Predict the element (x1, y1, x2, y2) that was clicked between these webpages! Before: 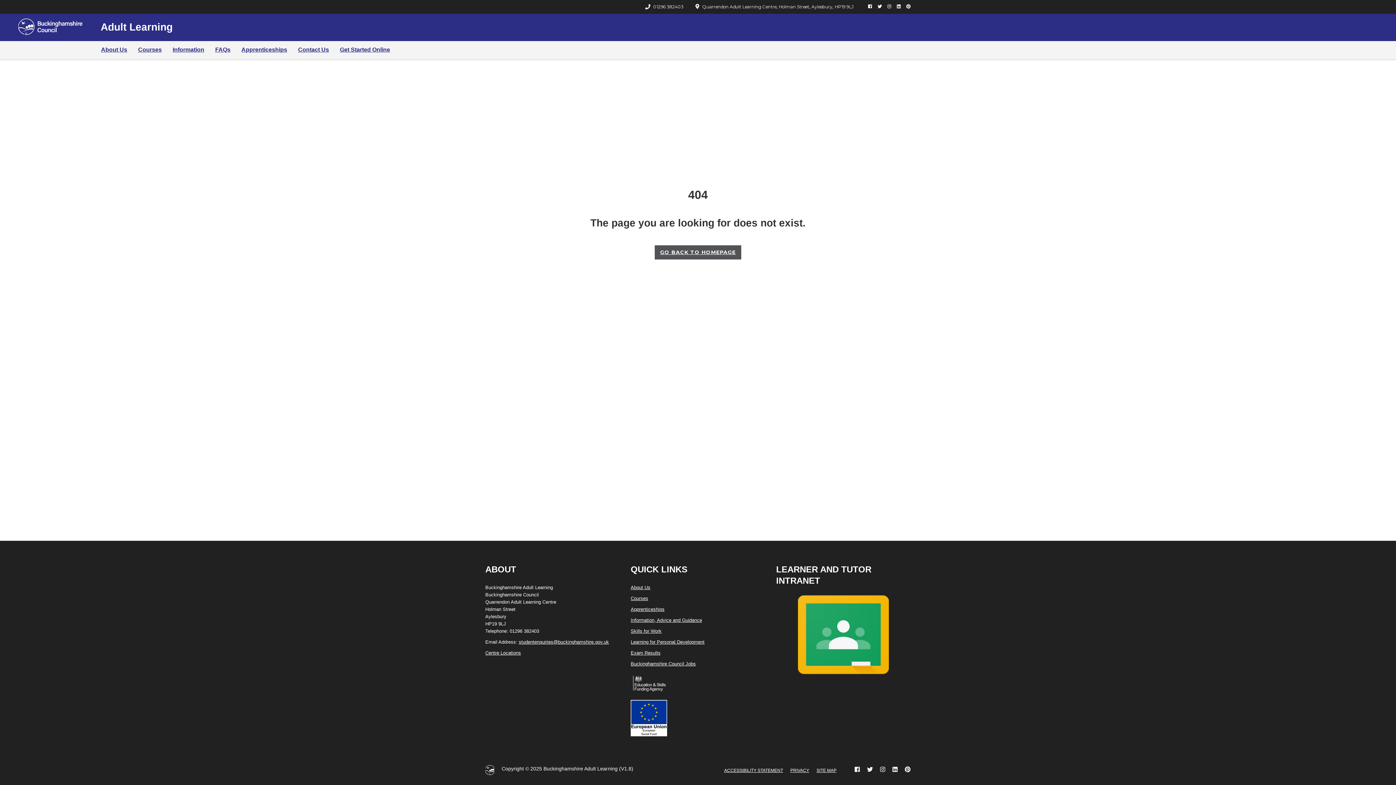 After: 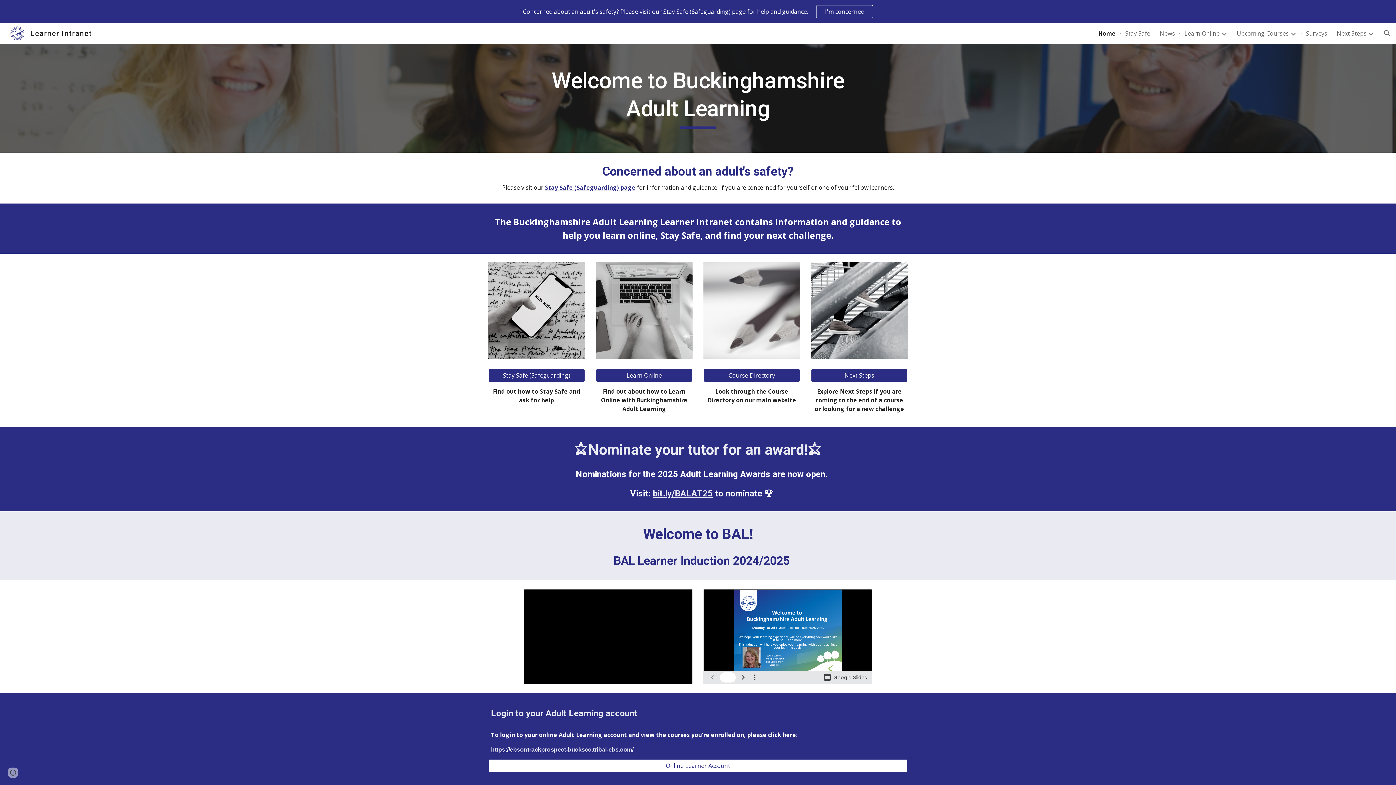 Action: bbox: (340, 43, 390, 56) label: Get Started Online